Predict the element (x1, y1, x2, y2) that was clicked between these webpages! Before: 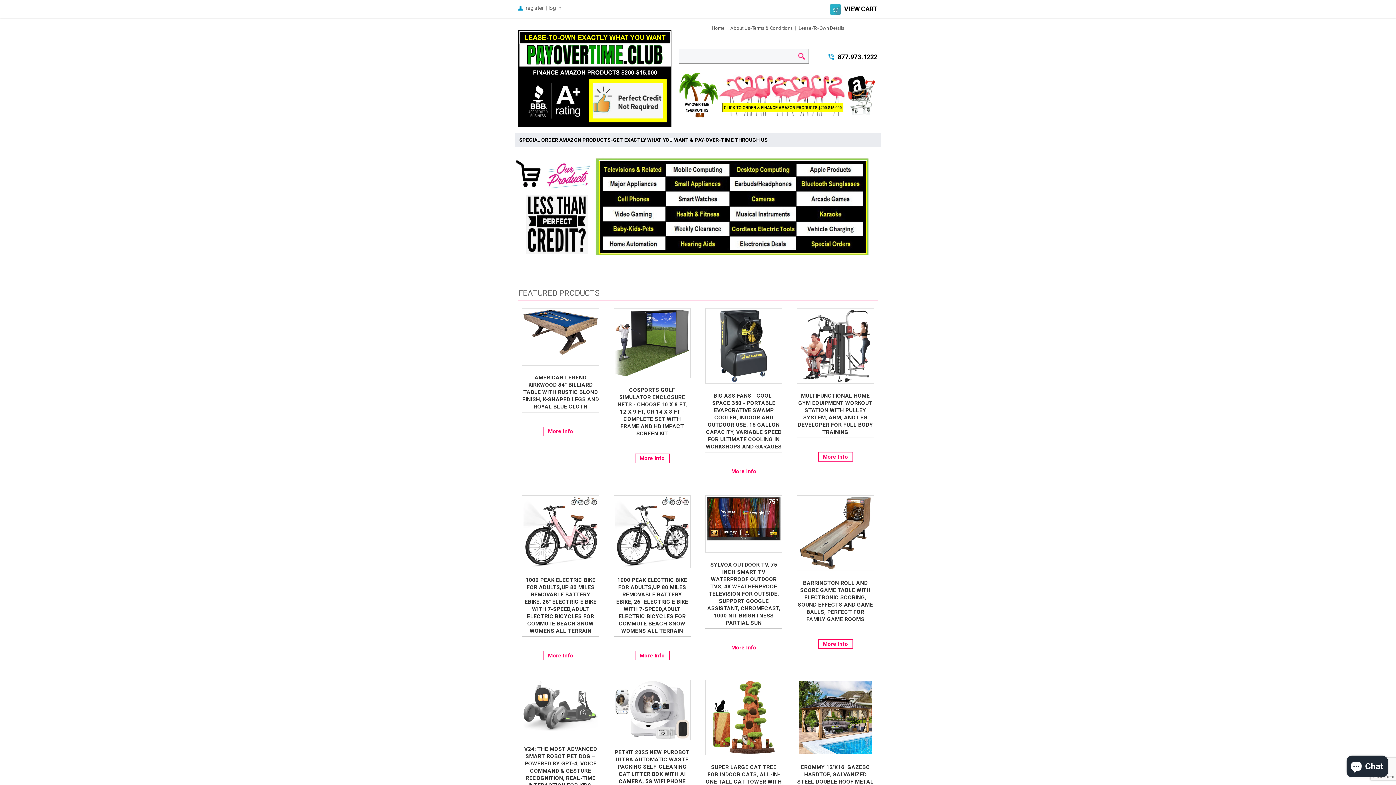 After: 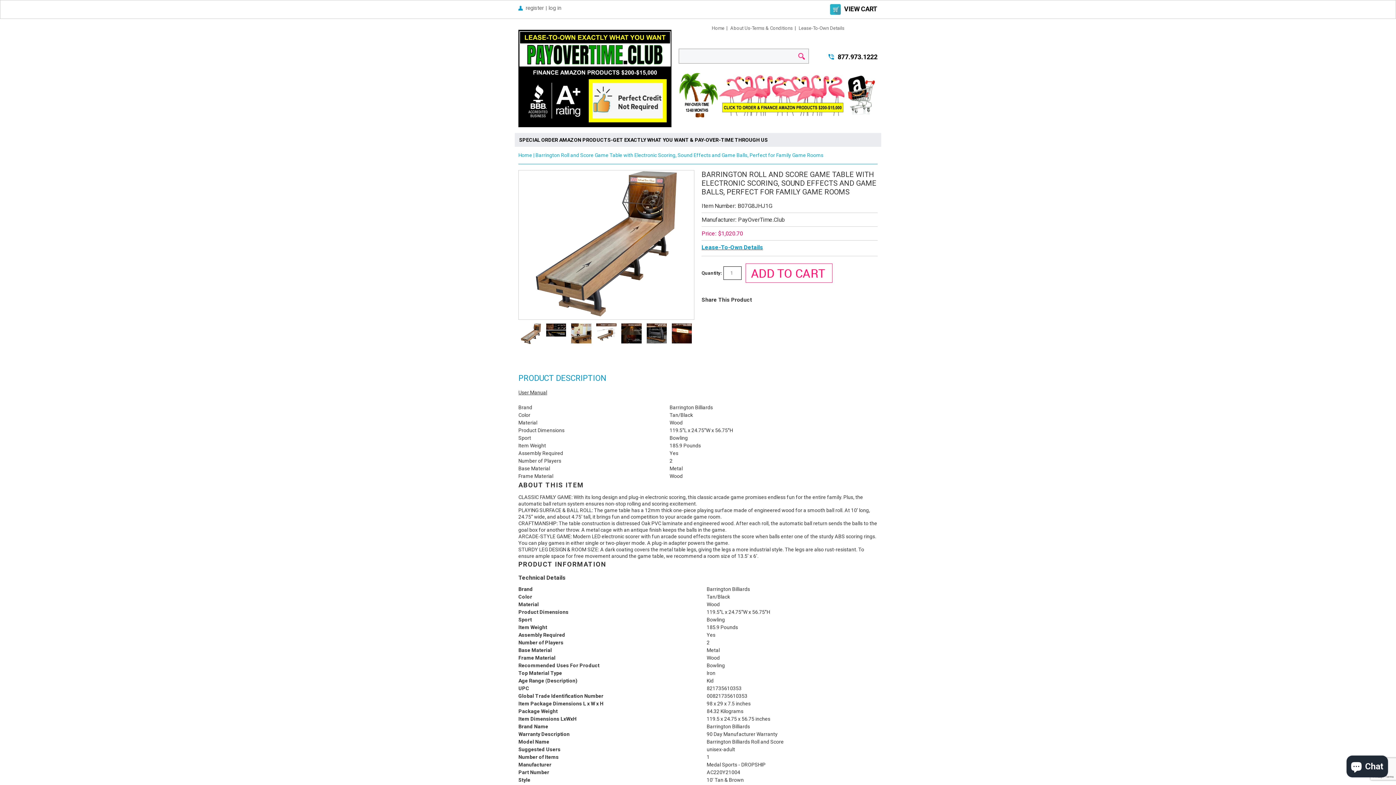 Action: bbox: (800, 530, 870, 535)